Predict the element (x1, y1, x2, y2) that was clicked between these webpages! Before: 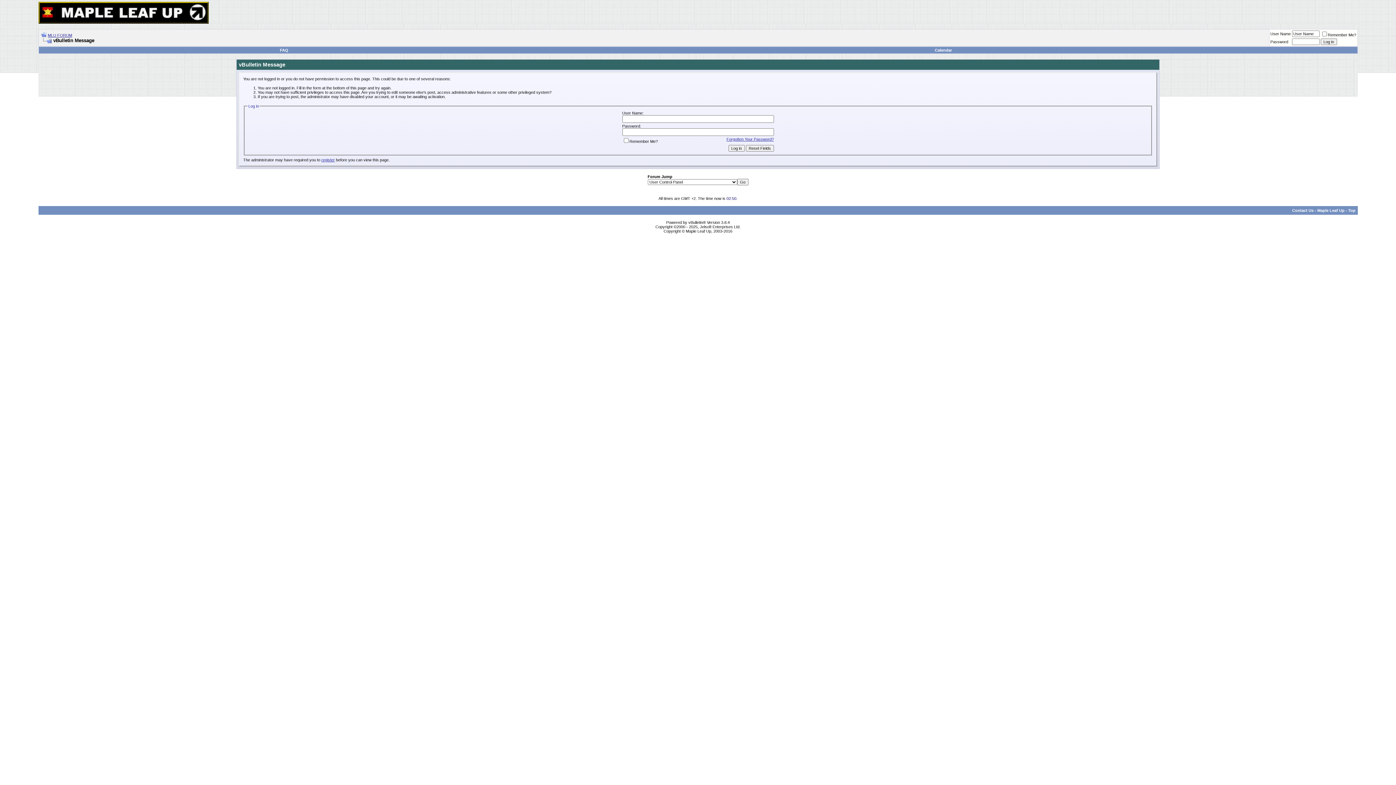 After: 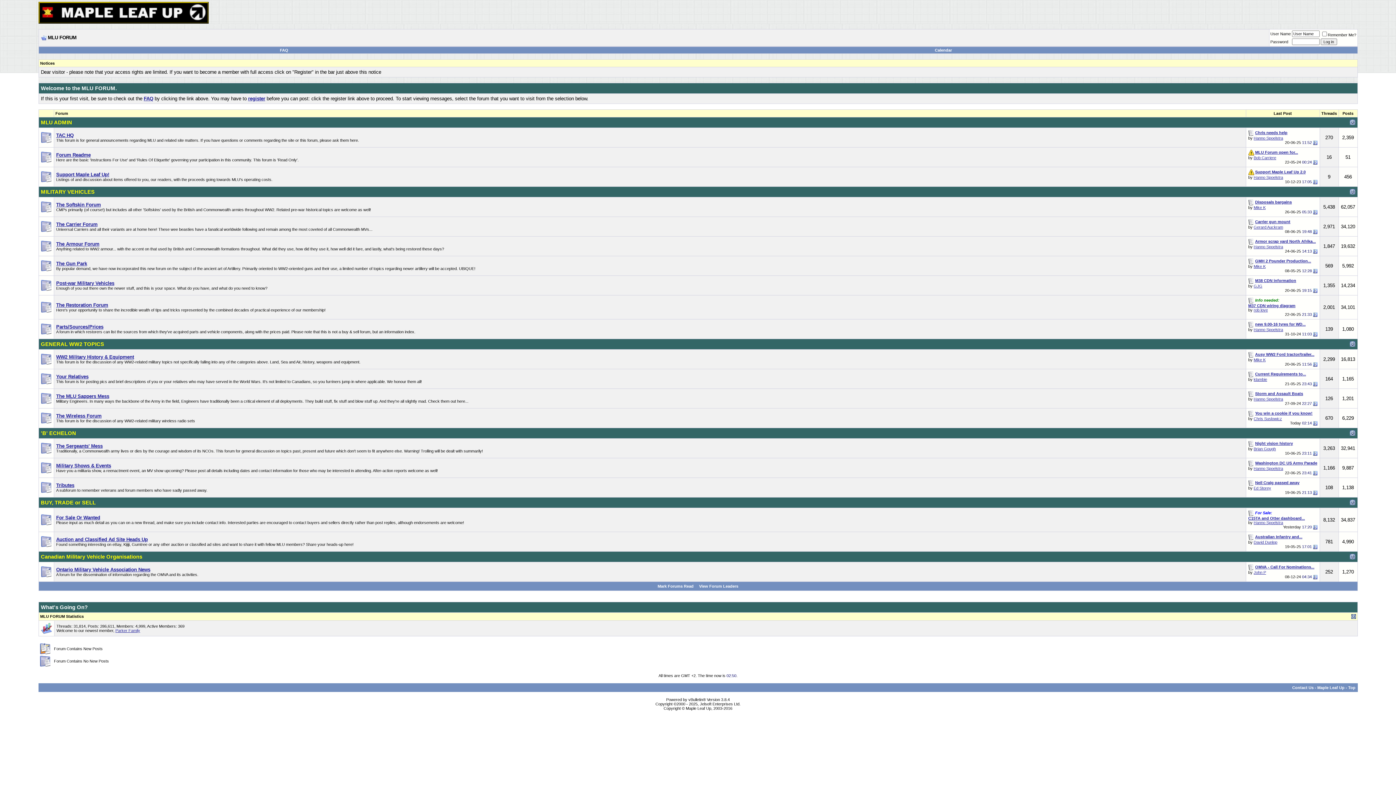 Action: bbox: (38, 19, 208, 24)